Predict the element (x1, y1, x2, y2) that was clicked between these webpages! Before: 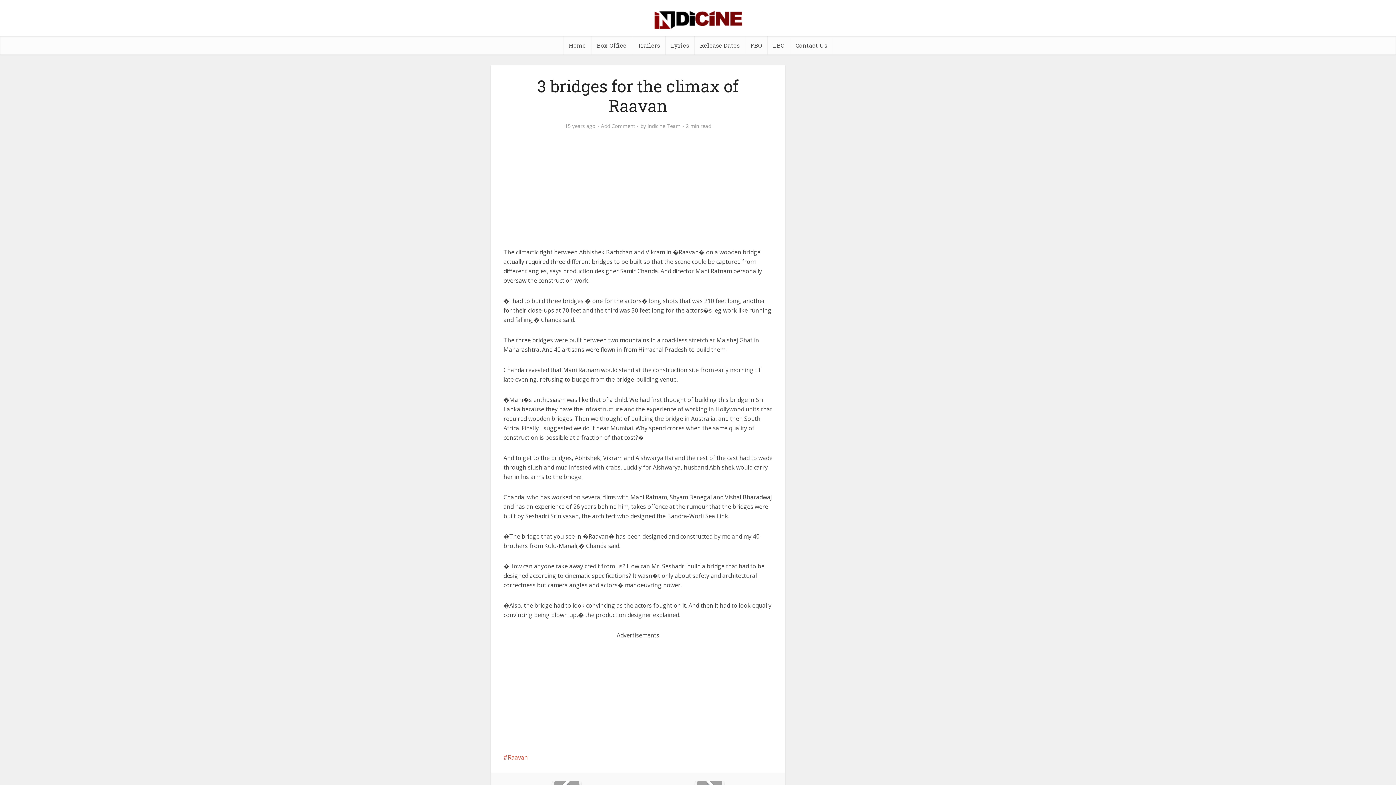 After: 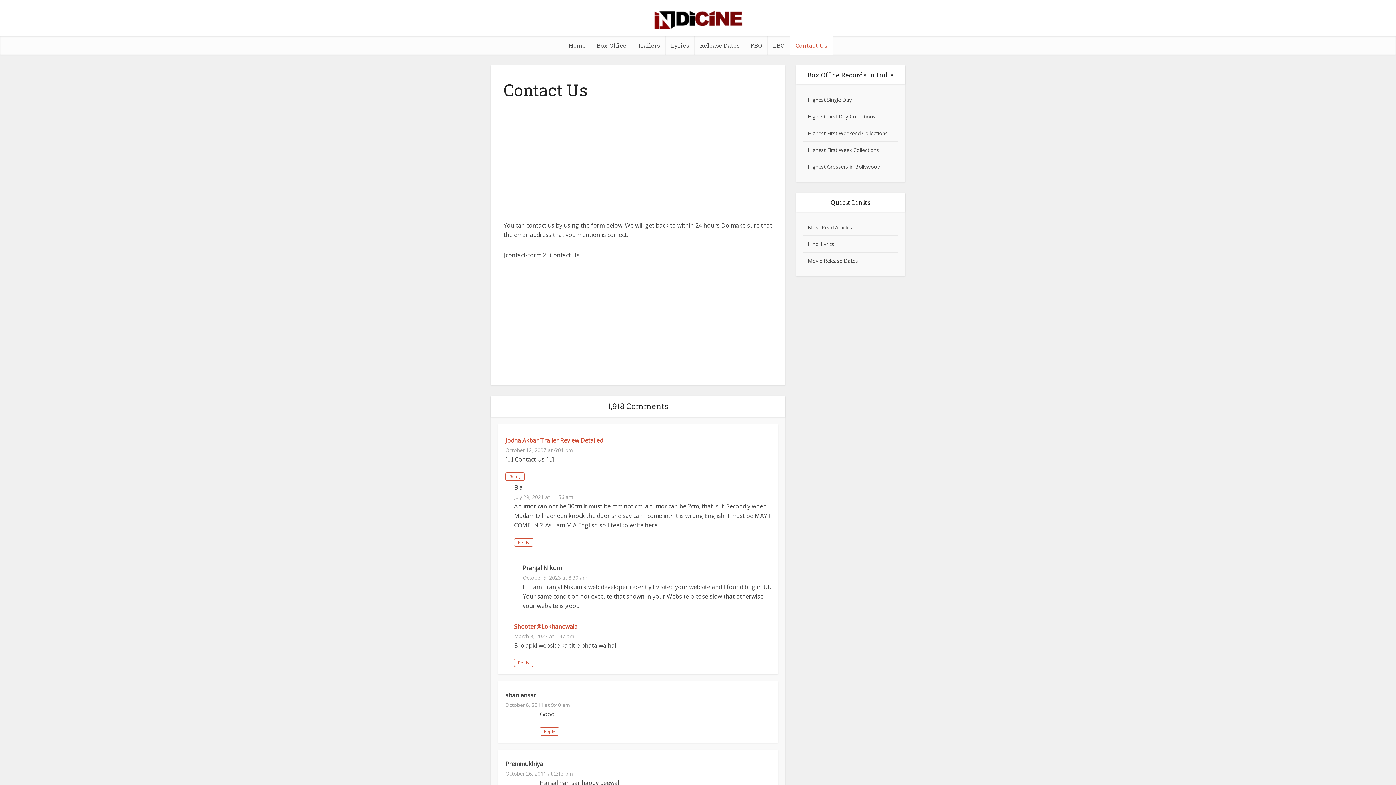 Action: label: Contact Us bbox: (790, 36, 832, 54)